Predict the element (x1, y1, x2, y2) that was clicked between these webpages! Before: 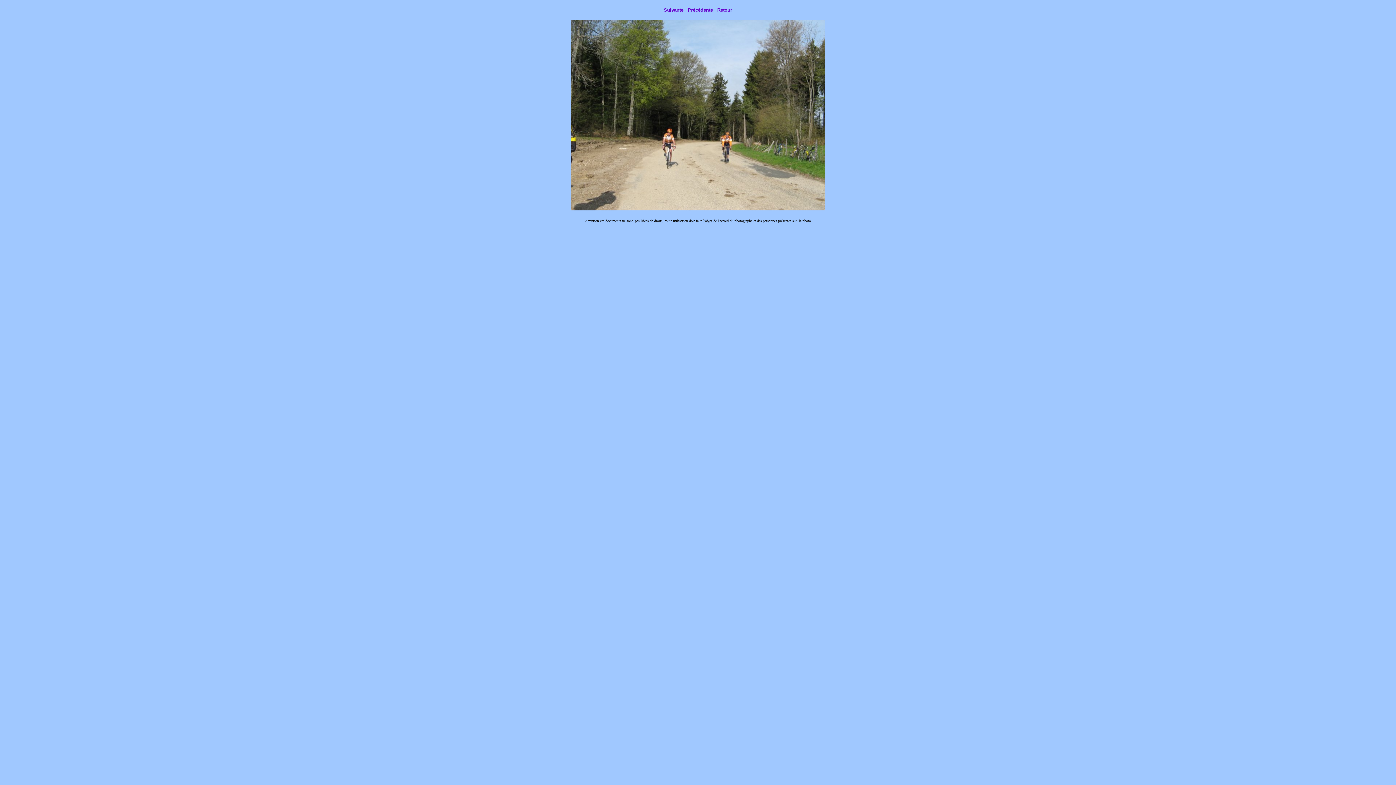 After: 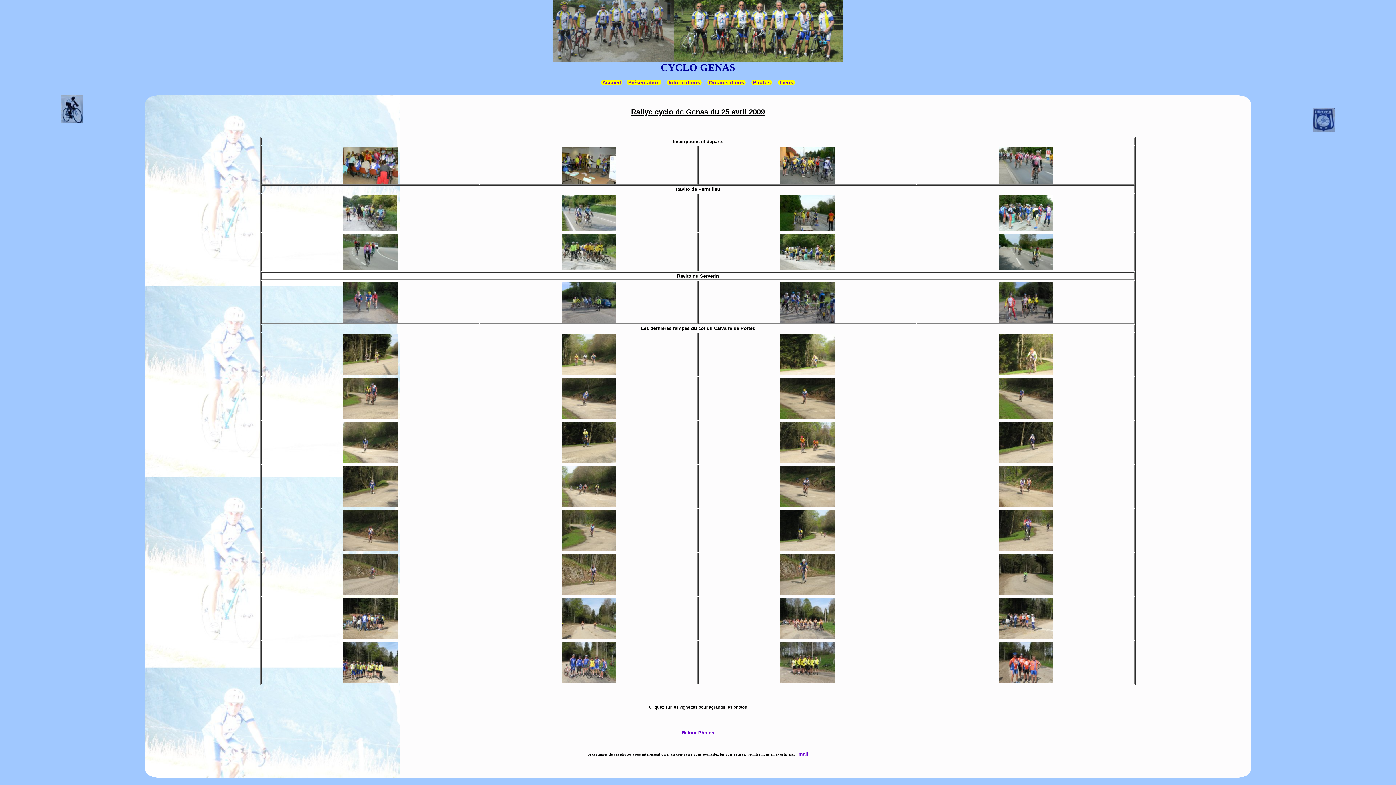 Action: bbox: (717, 7, 732, 12) label: Retour